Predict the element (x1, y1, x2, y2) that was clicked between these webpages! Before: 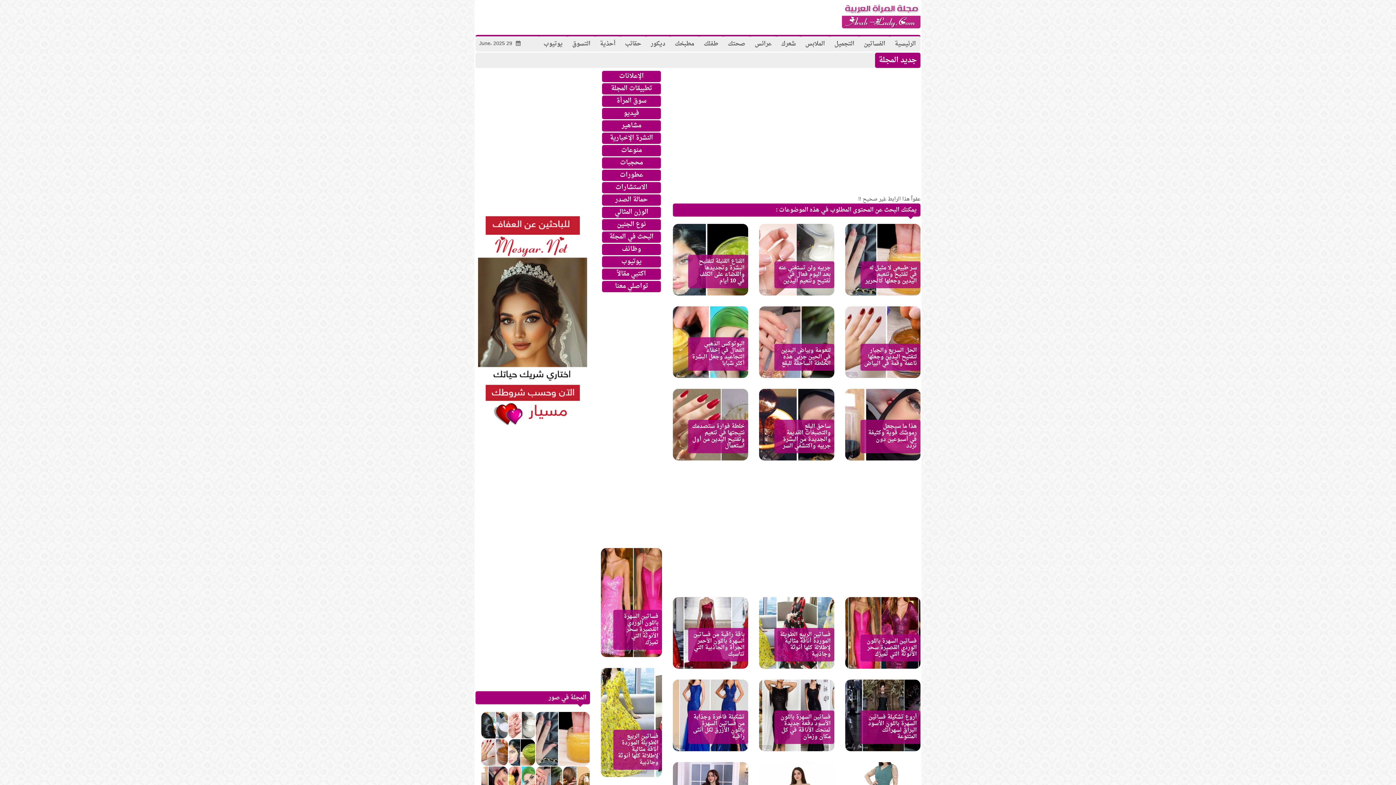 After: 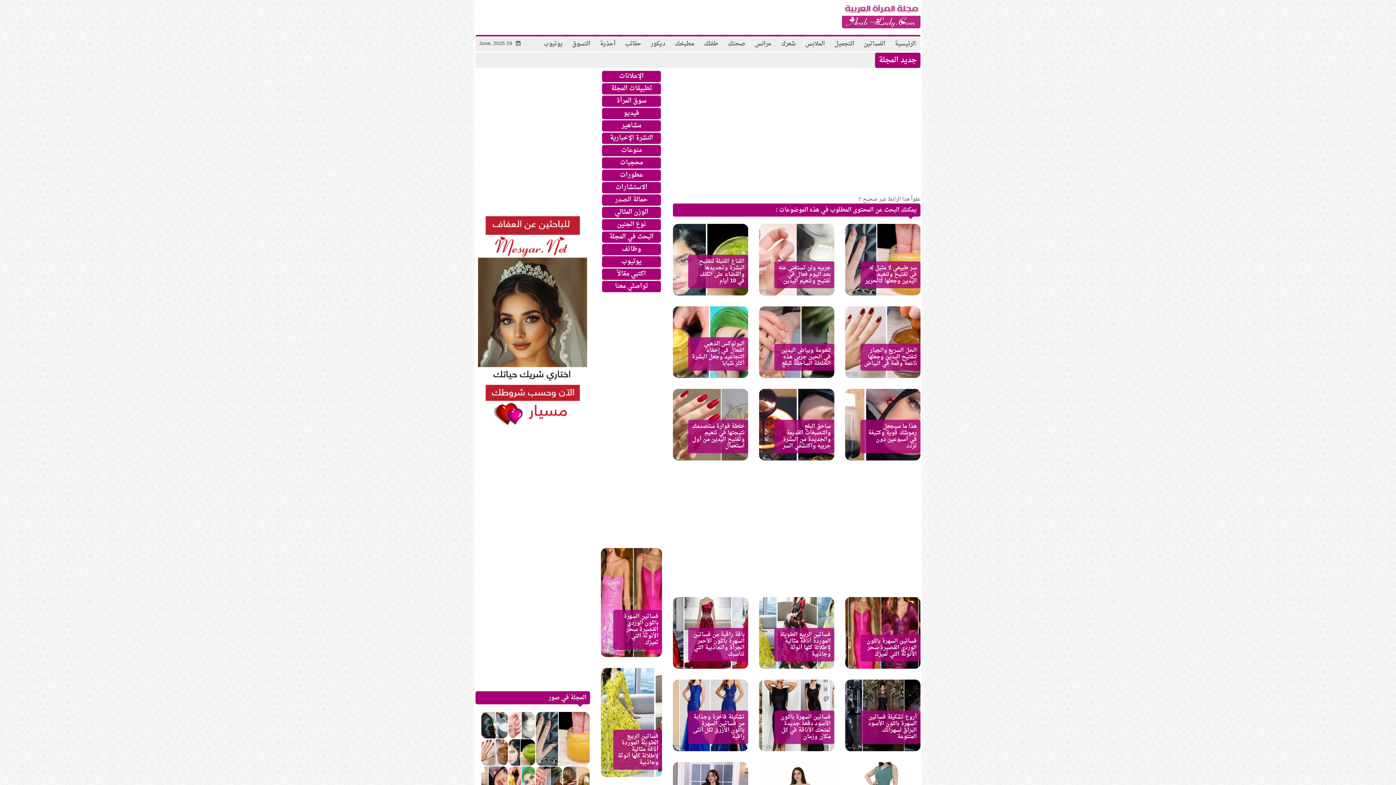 Action: bbox: (478, 314, 587, 324)